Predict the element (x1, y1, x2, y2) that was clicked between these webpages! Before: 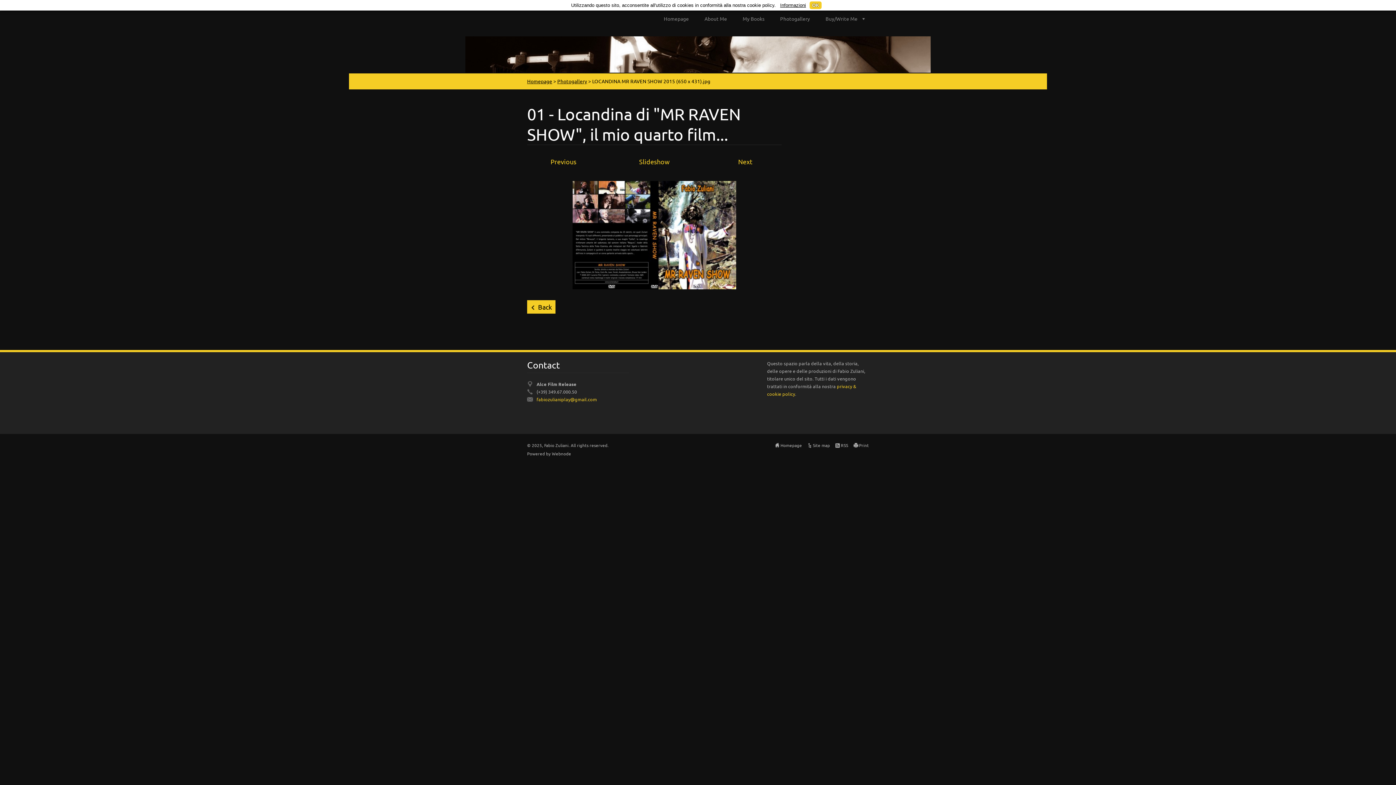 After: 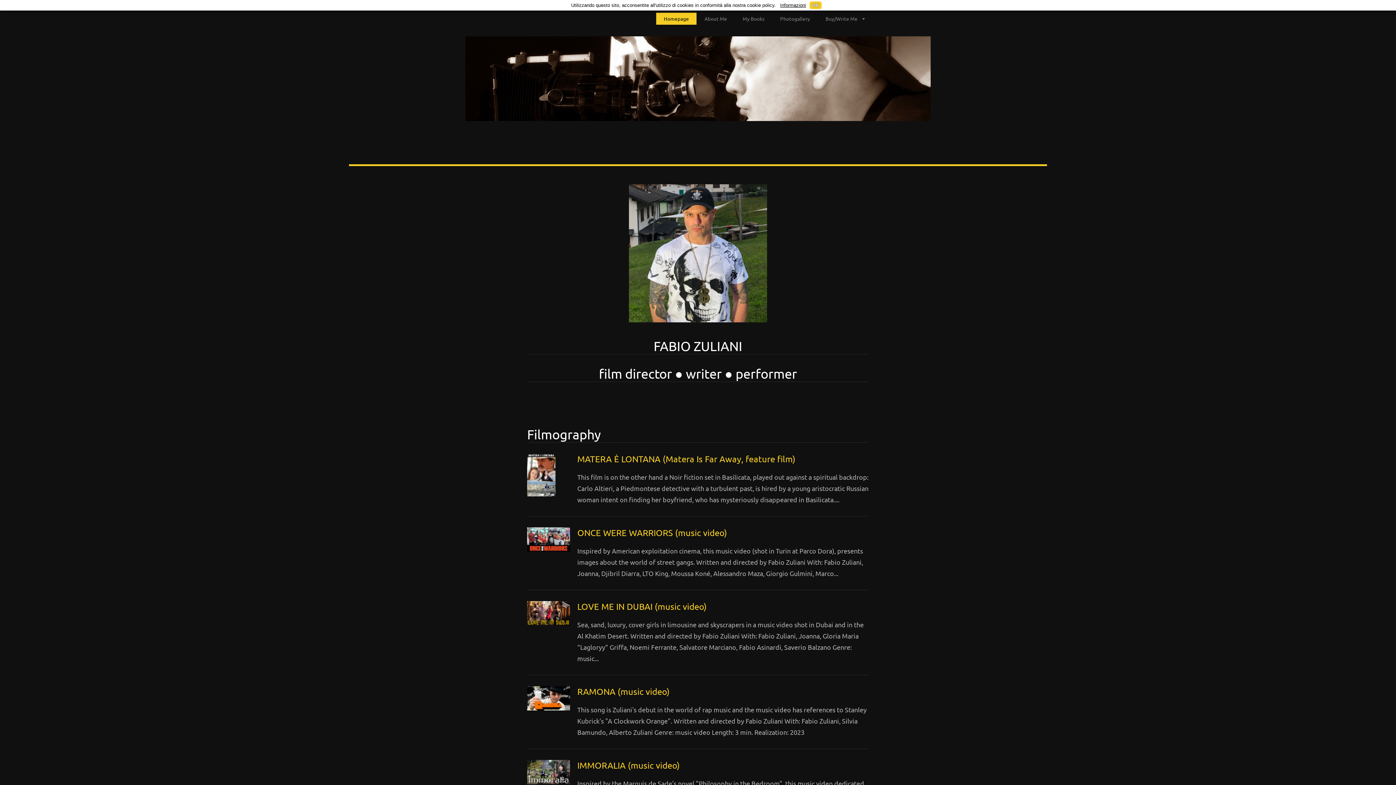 Action: bbox: (527, 0, 627, 32)